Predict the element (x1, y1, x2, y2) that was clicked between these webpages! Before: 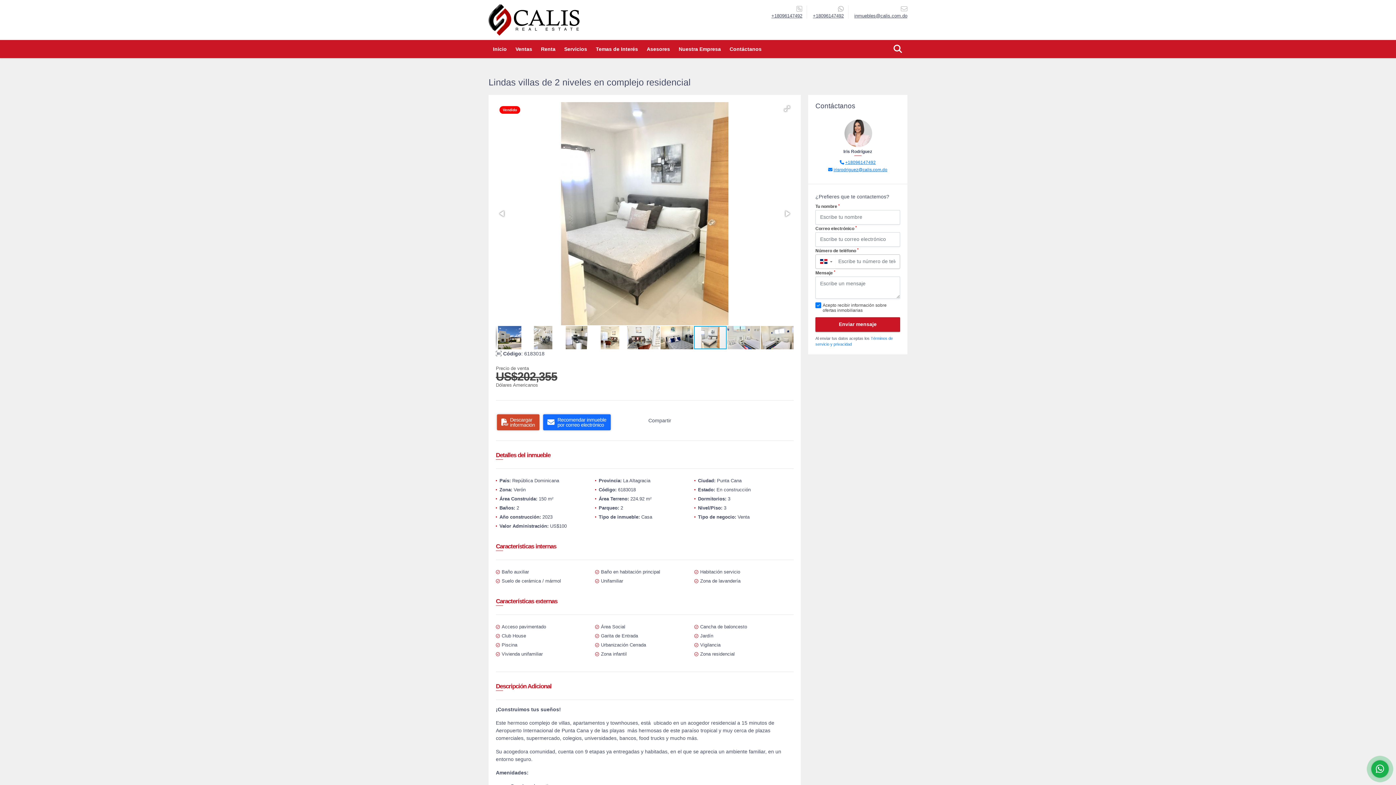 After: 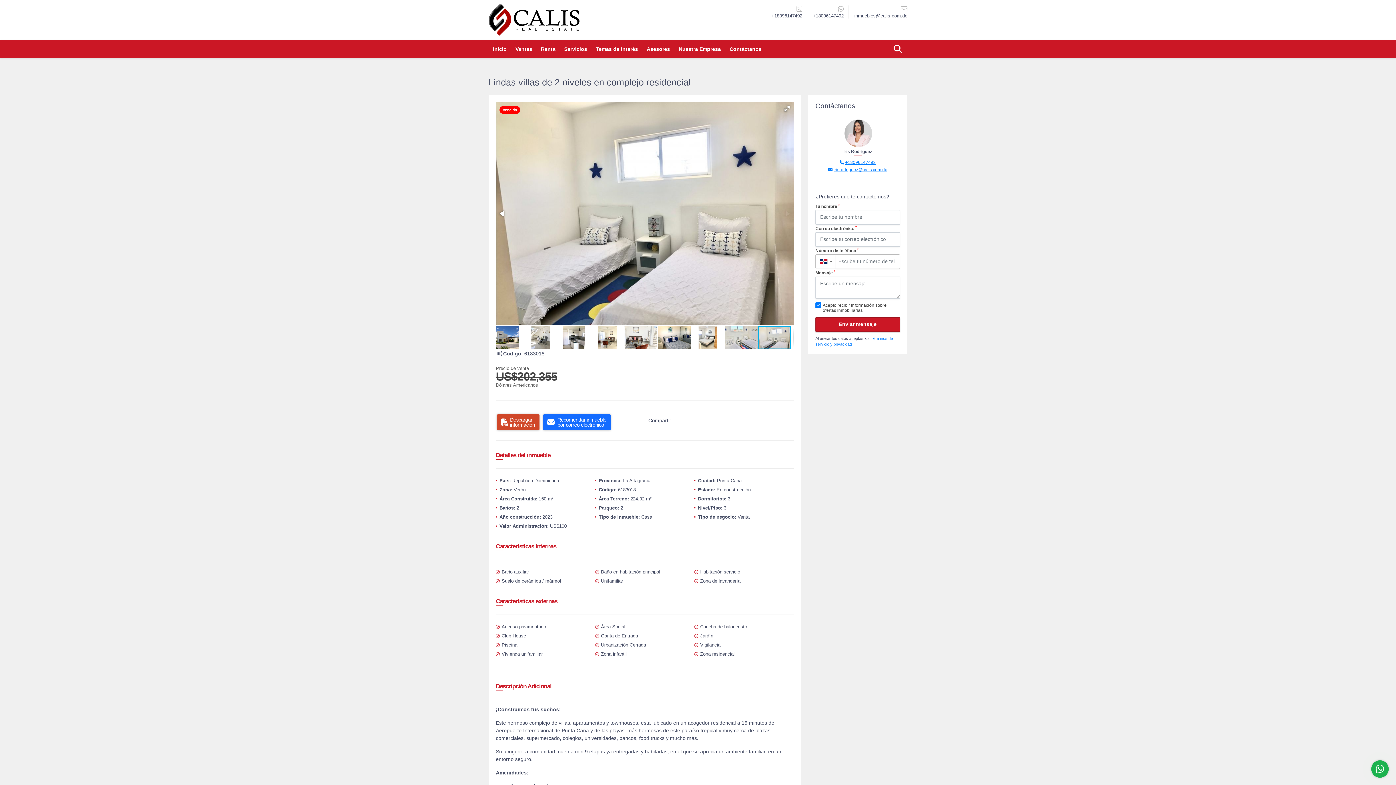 Action: bbox: (763, 325, 796, 350)